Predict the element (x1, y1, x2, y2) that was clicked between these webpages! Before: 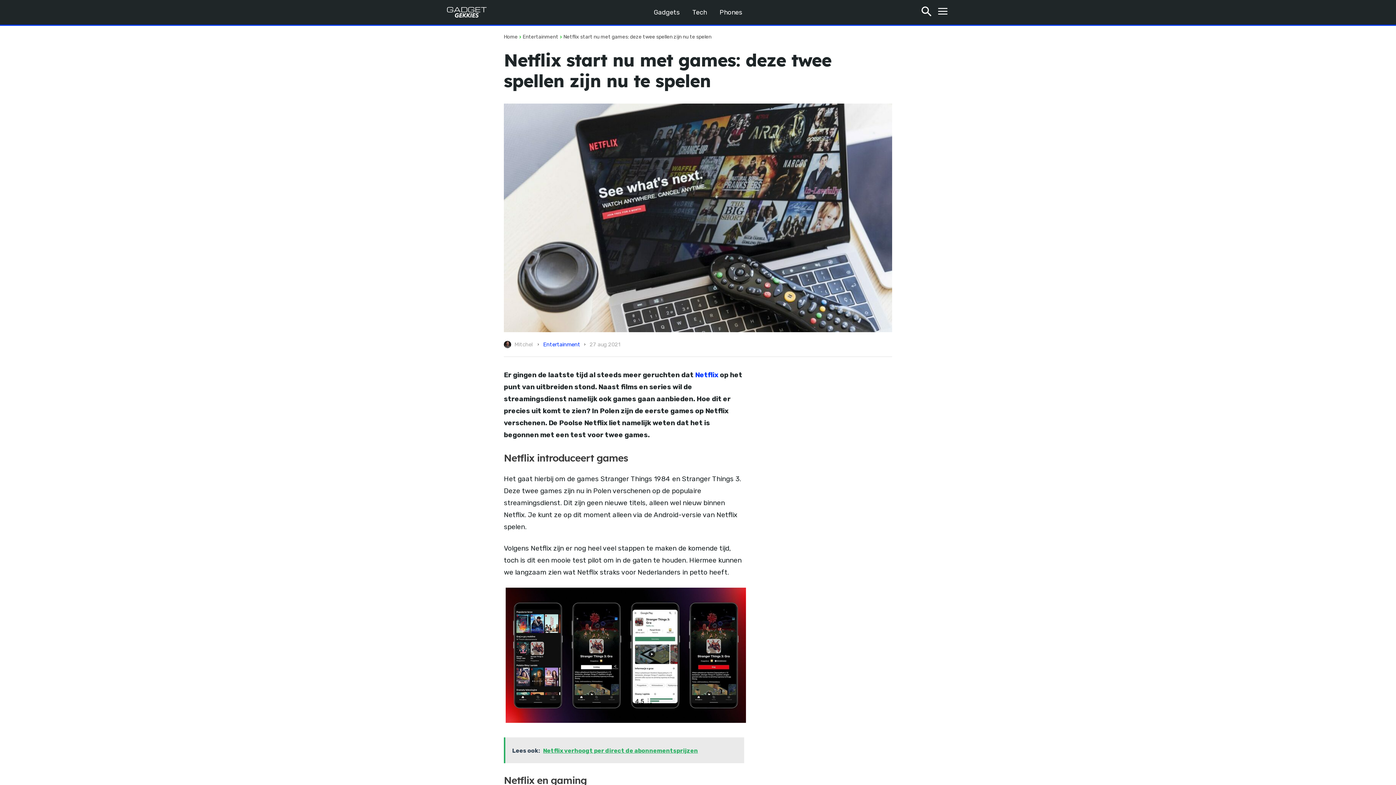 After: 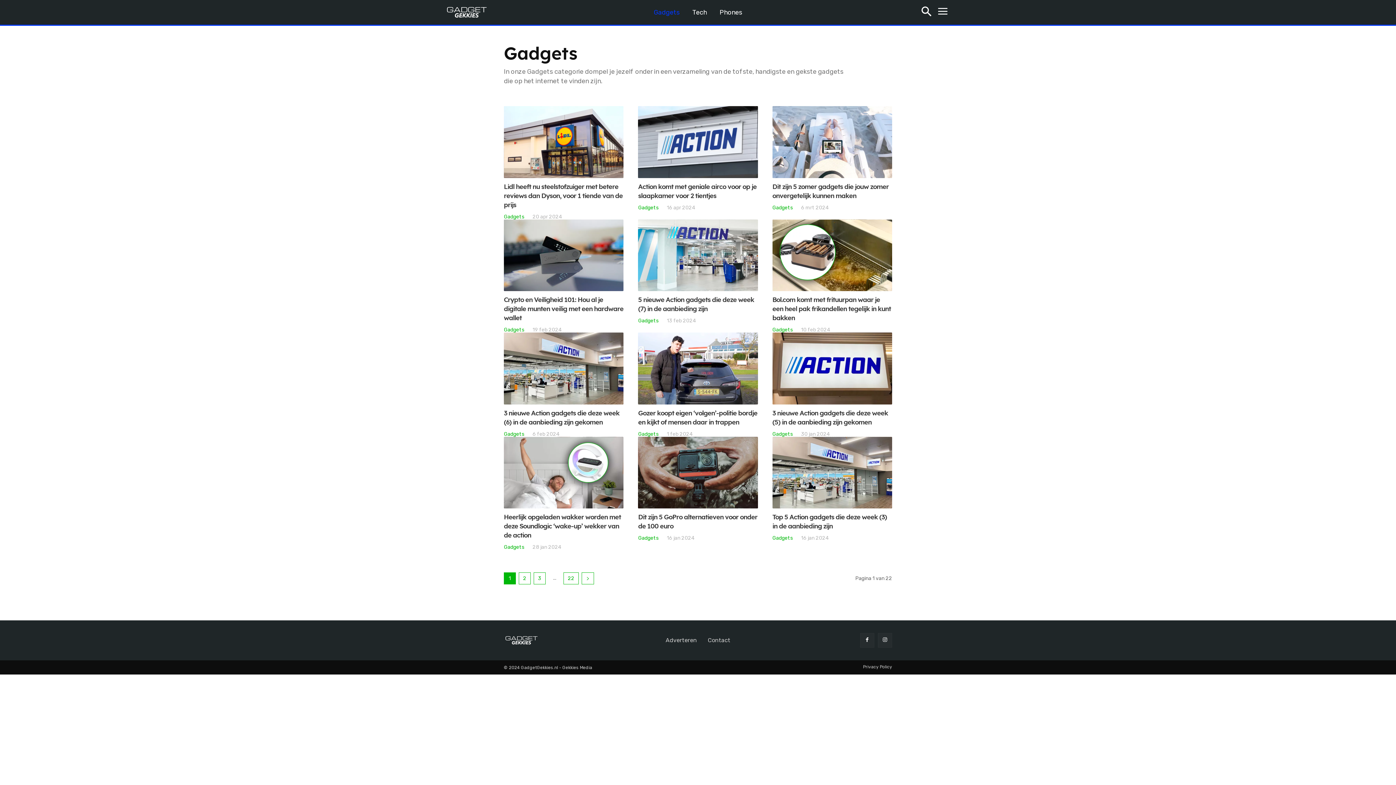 Action: bbox: (653, 3, 679, 21) label: Gadgets